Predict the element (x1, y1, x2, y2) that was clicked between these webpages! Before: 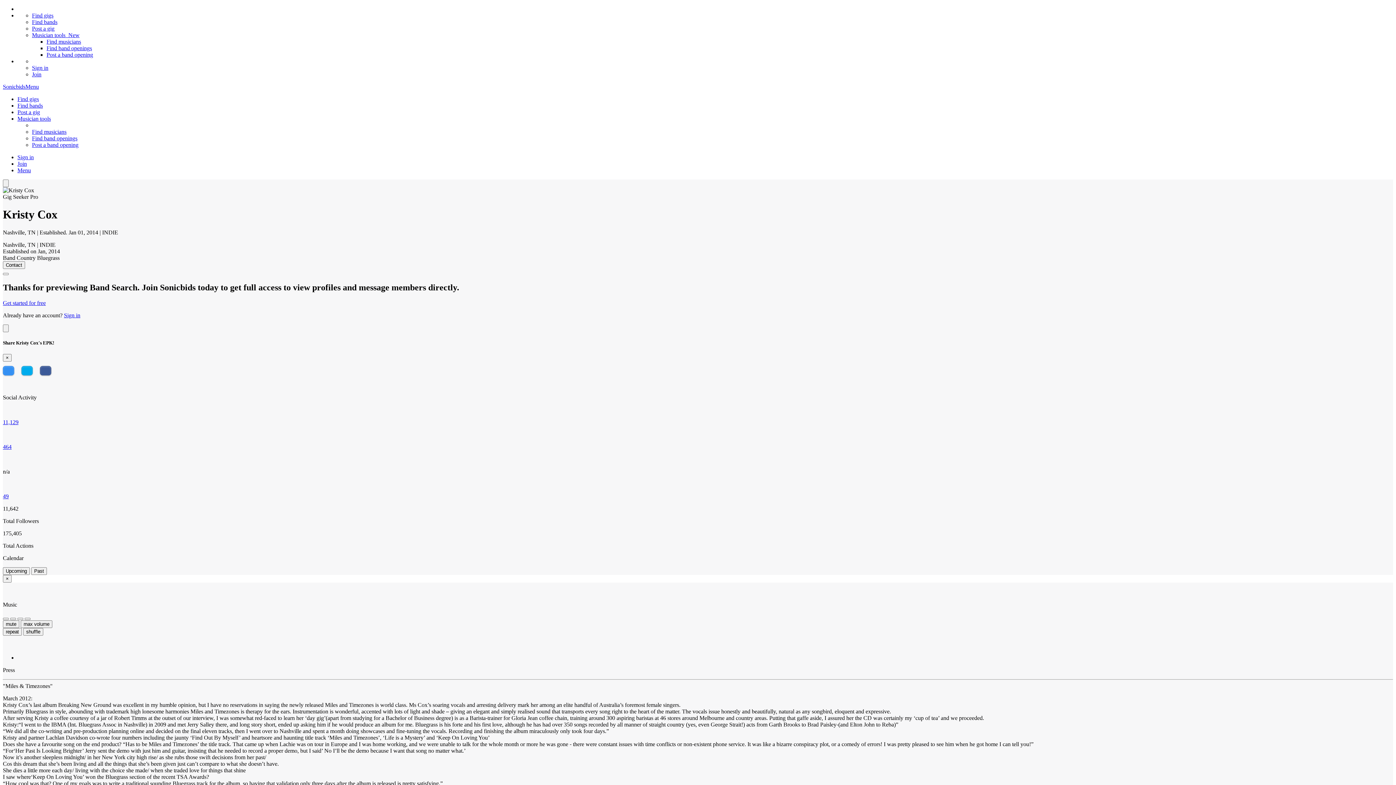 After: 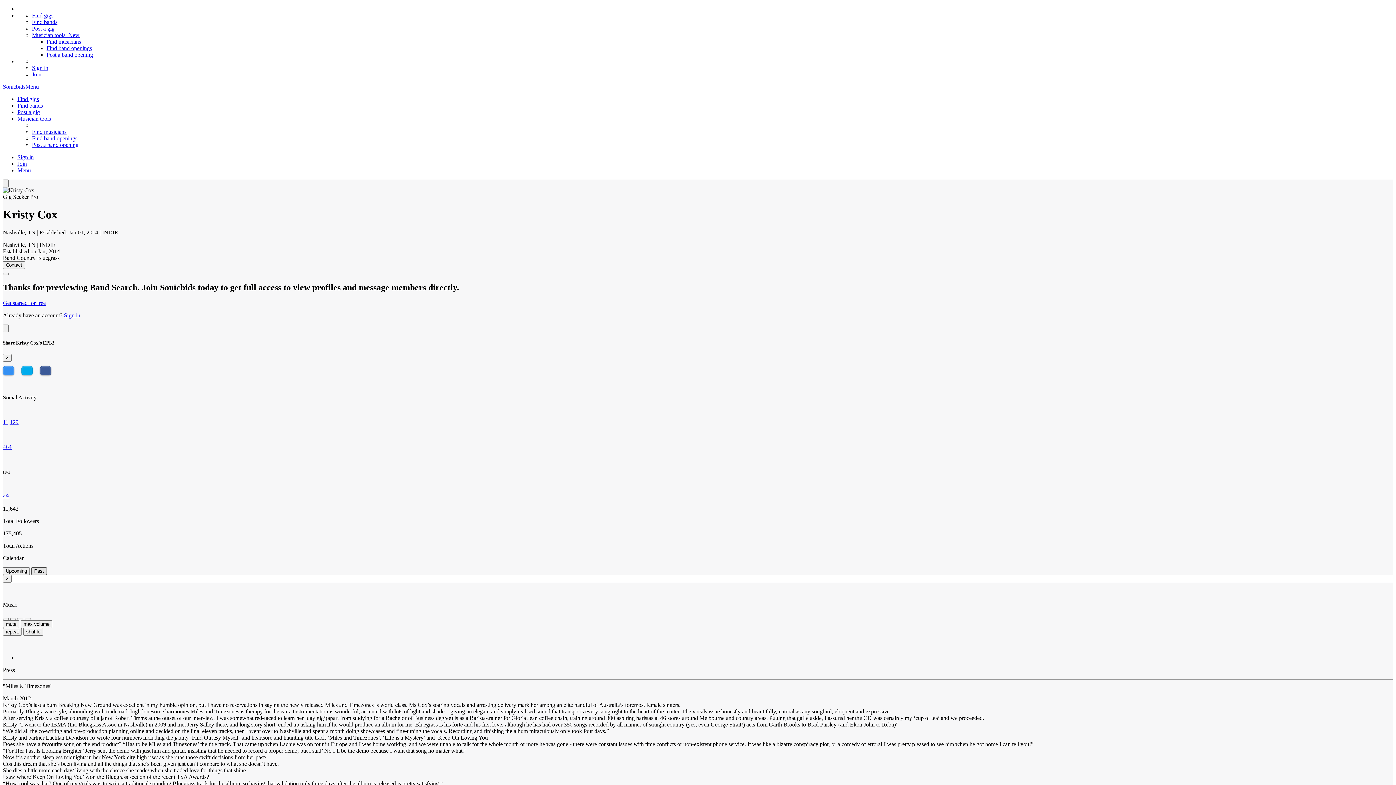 Action: bbox: (31, 567, 46, 575) label: Past